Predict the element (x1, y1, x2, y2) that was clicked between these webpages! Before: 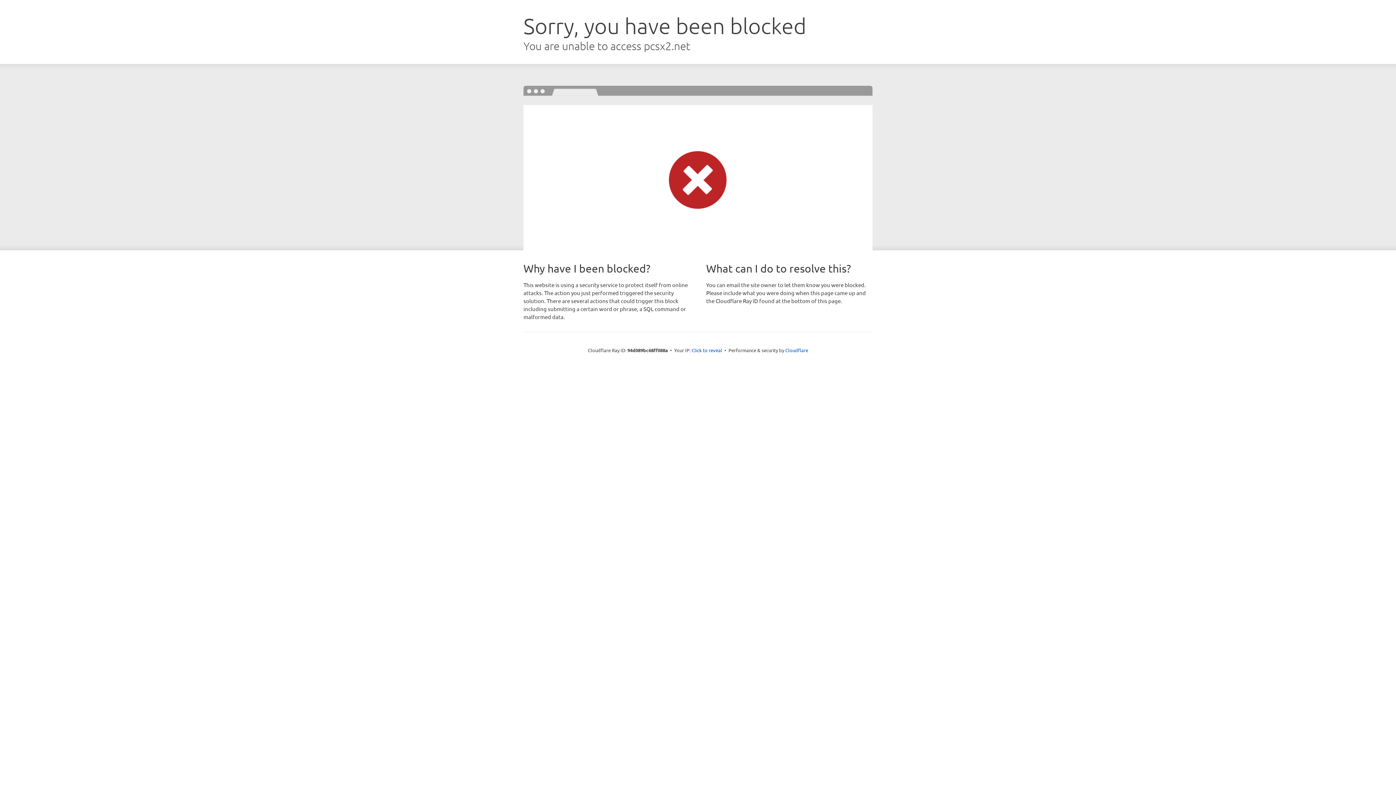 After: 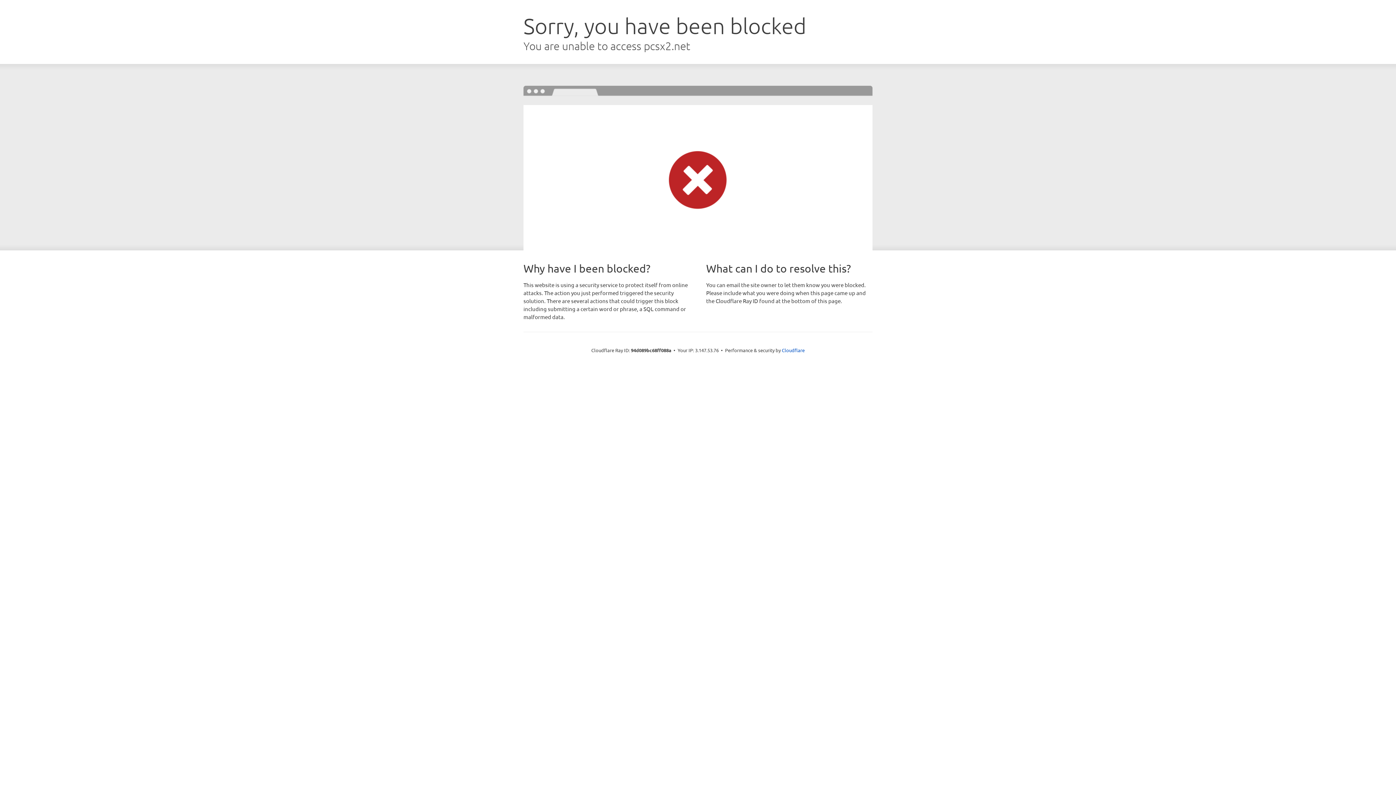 Action: label: Click to reveal bbox: (691, 346, 722, 353)